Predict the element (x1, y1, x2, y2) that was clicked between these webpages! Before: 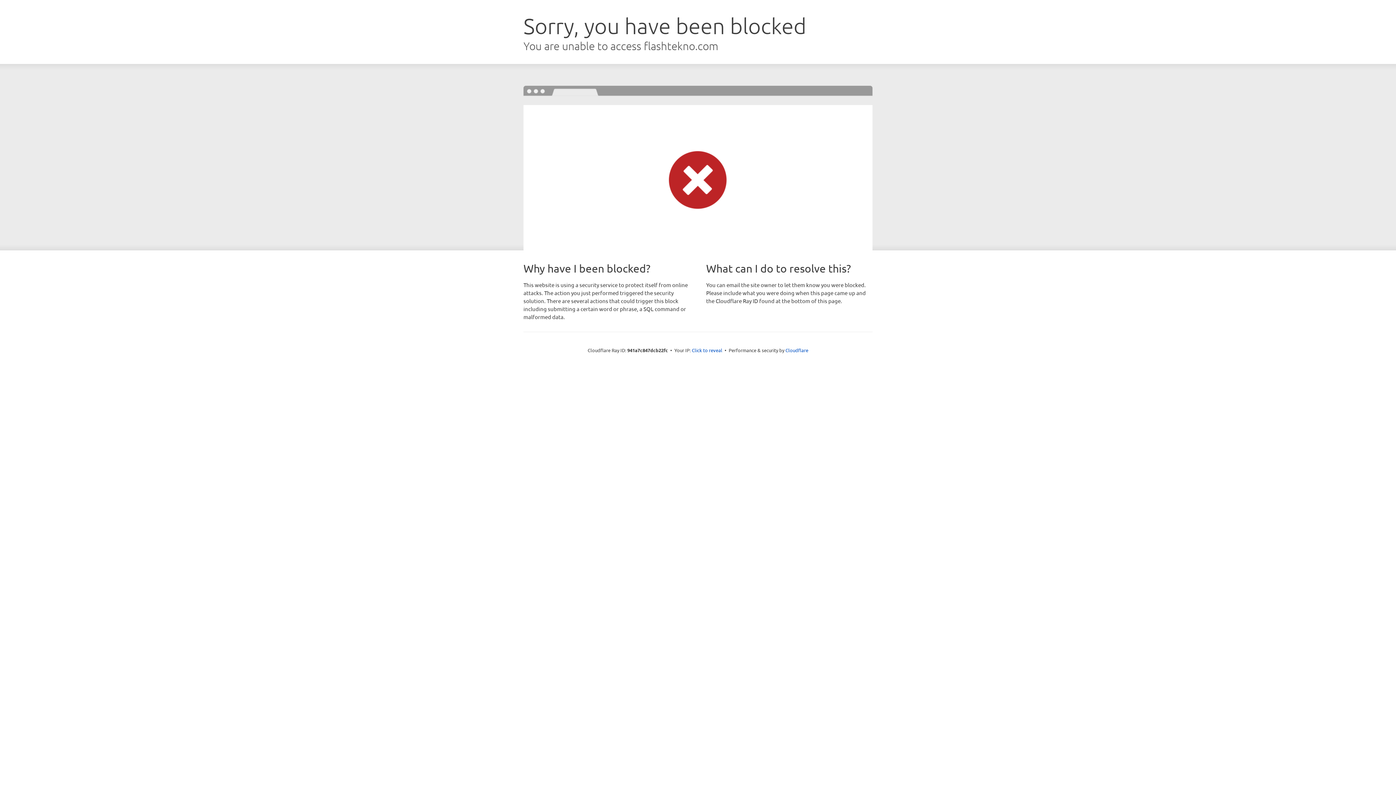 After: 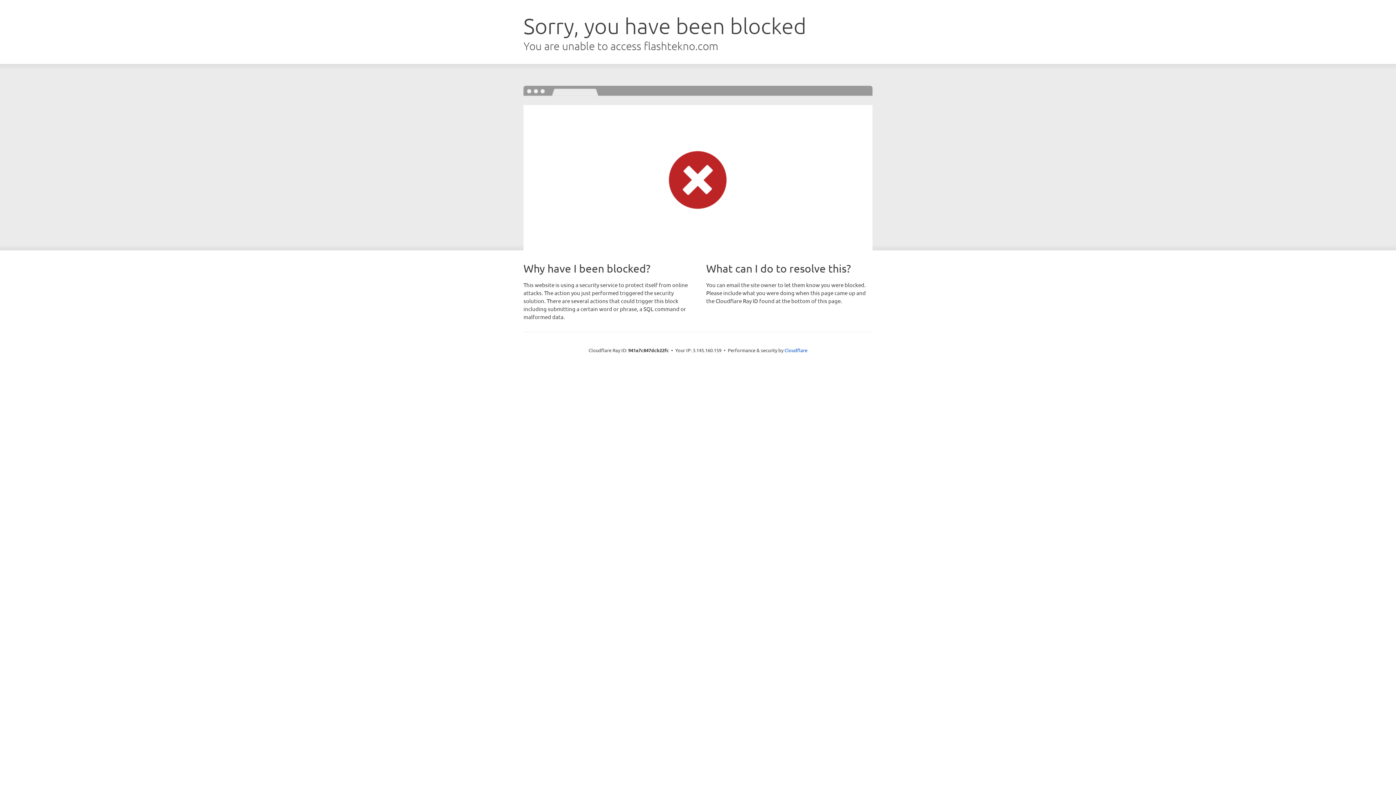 Action: bbox: (692, 346, 722, 353) label: Click to reveal